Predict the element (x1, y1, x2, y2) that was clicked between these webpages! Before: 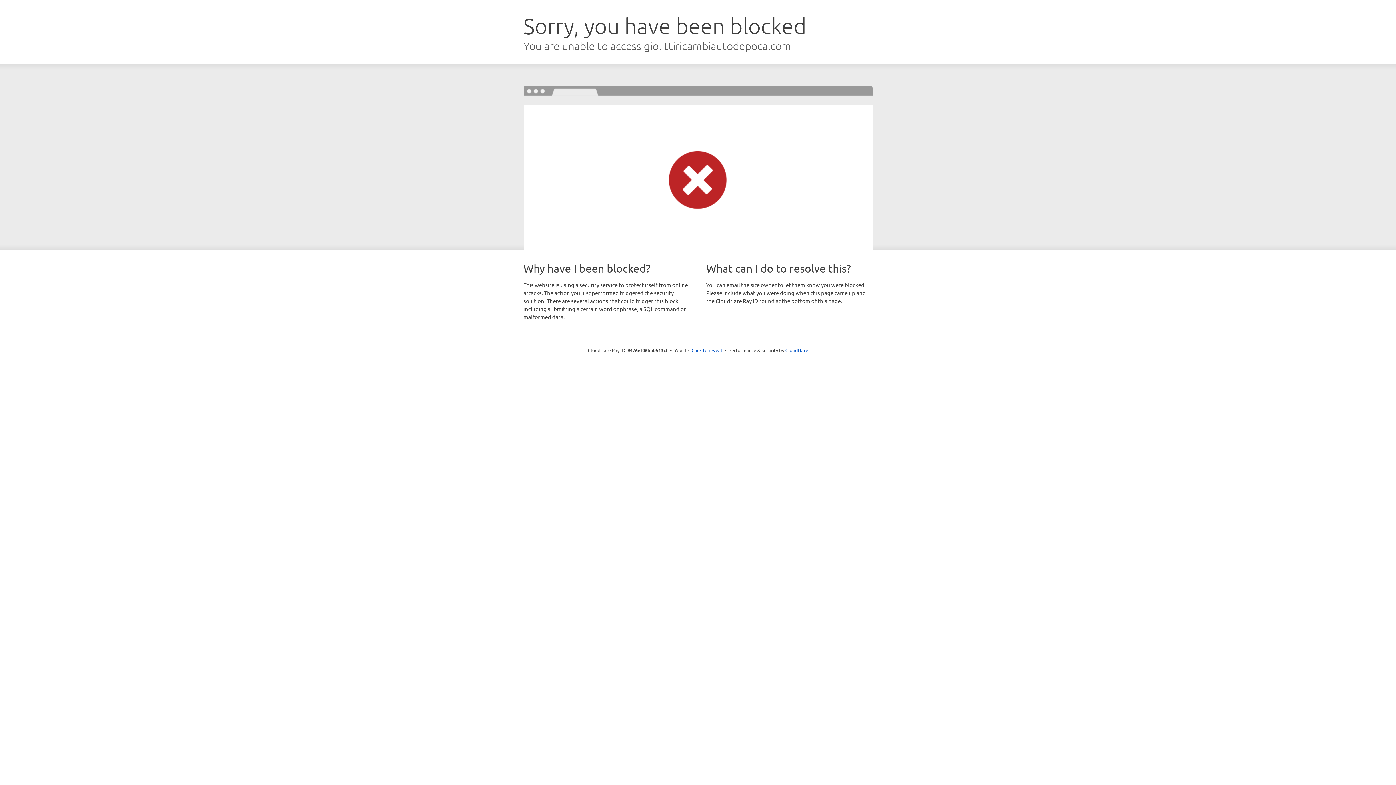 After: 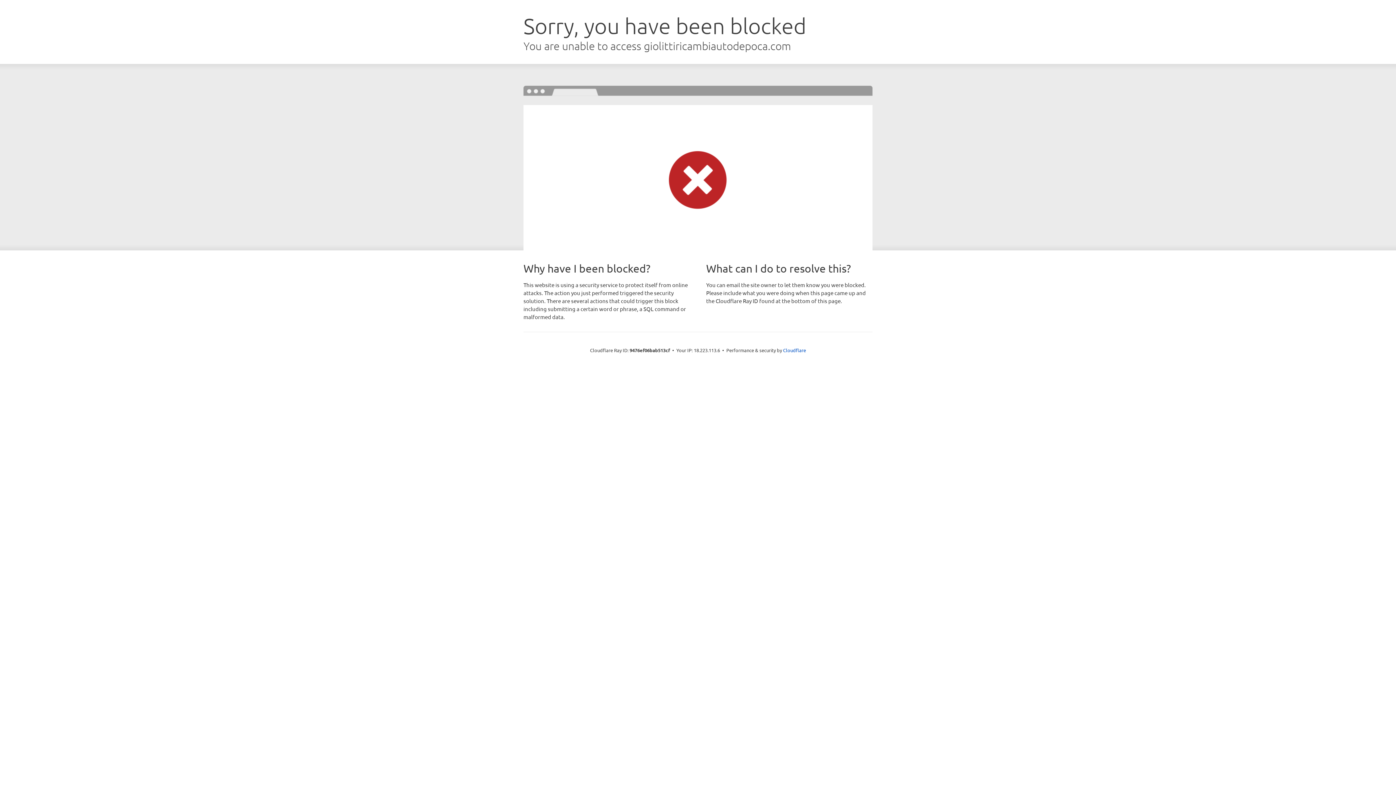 Action: bbox: (691, 346, 722, 353) label: Click to reveal